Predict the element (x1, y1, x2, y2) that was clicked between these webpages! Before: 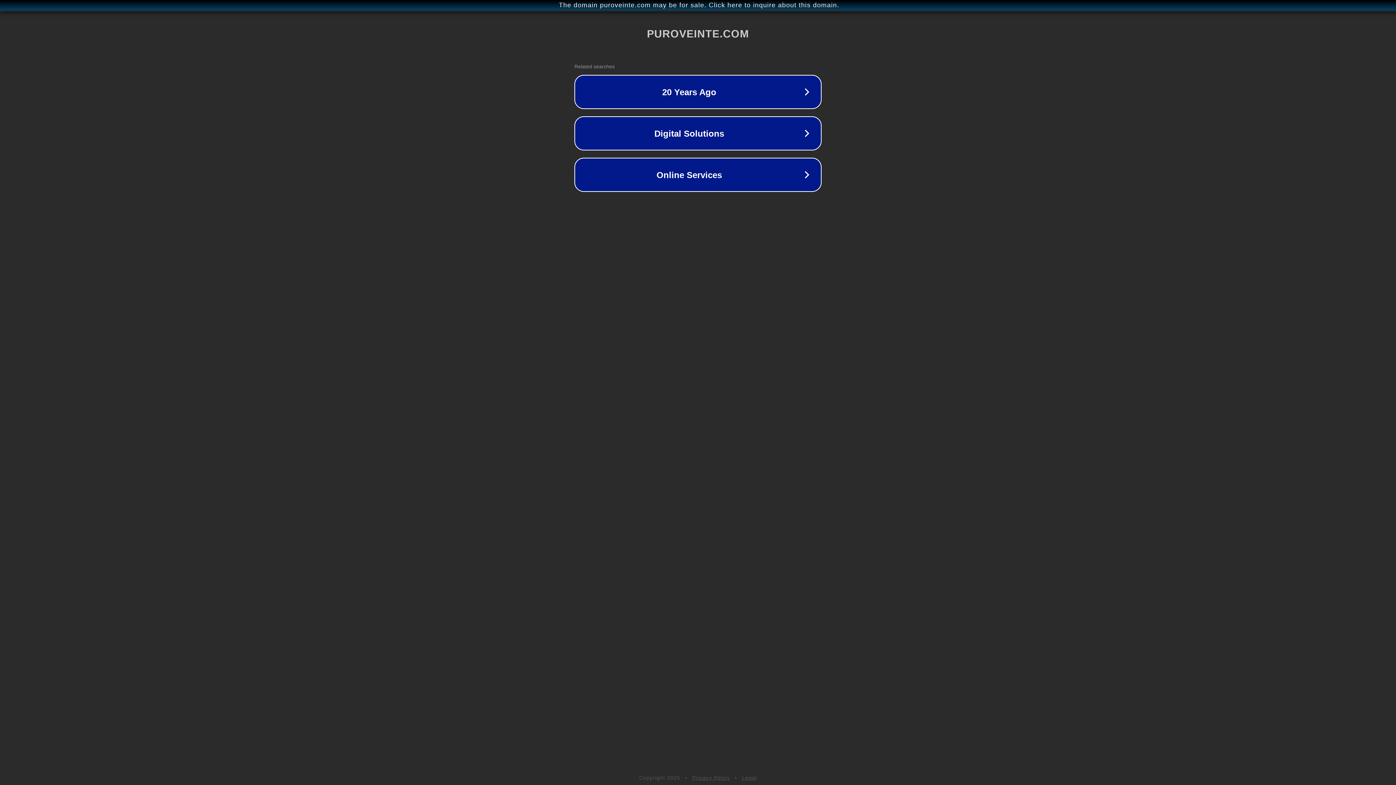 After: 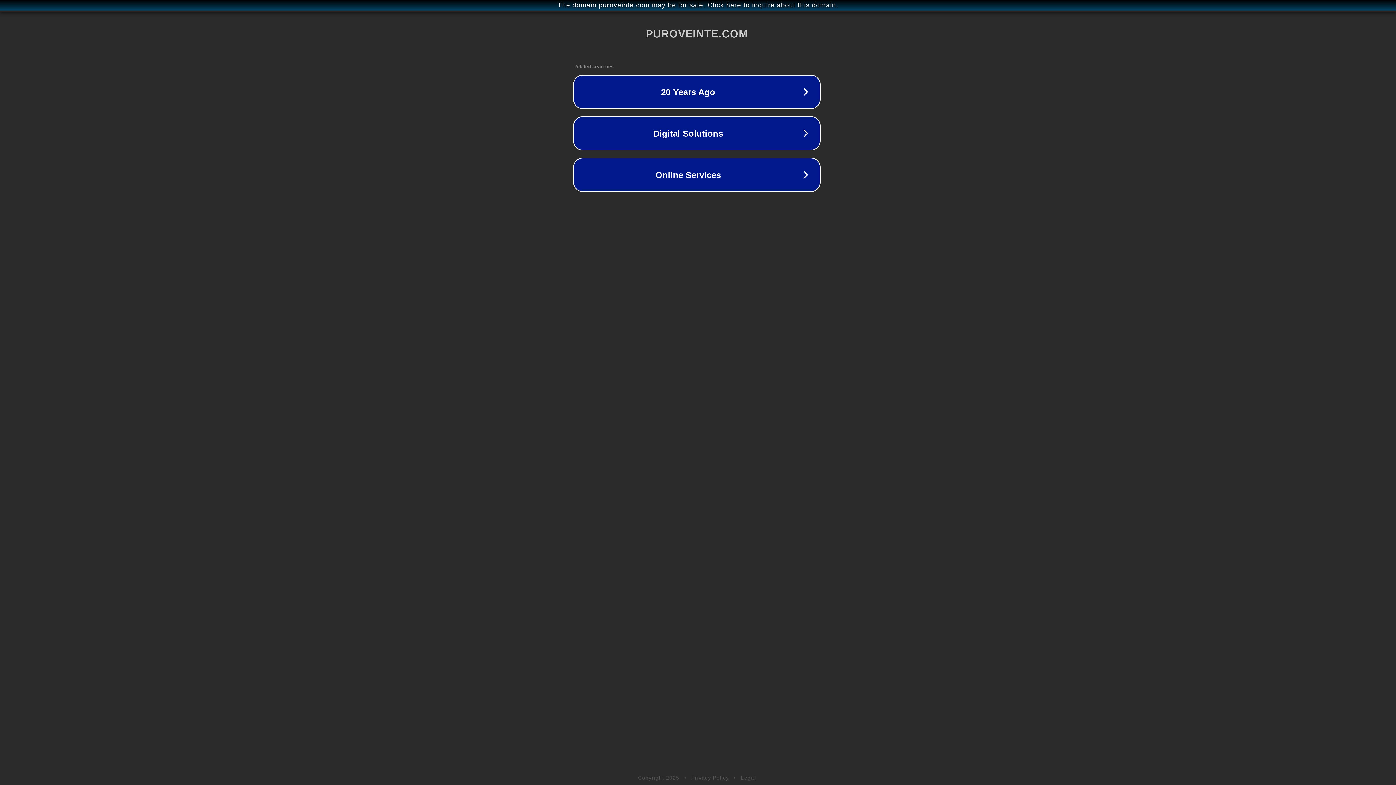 Action: label: The domain puroveinte.com may be for sale. Click here to inquire about this domain. bbox: (1, 1, 1397, 9)